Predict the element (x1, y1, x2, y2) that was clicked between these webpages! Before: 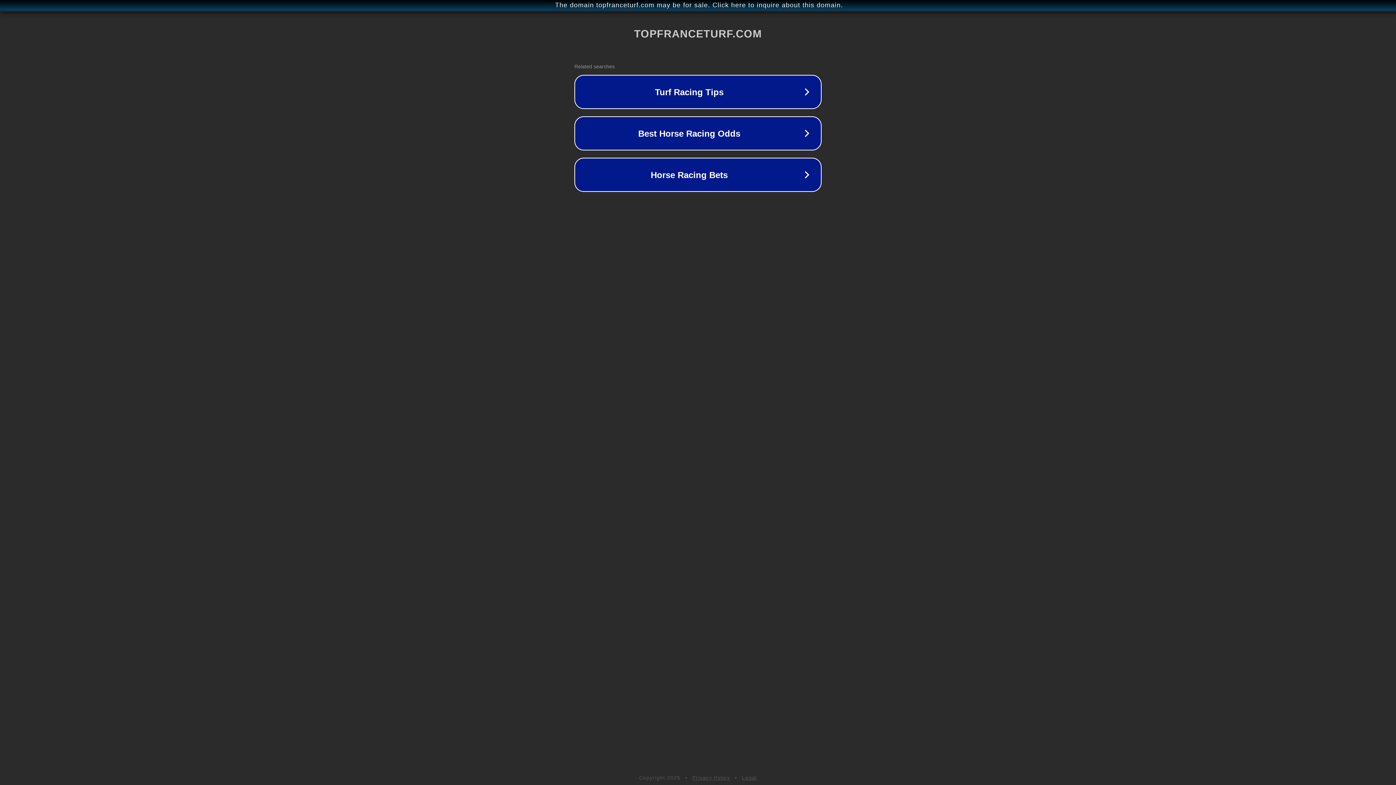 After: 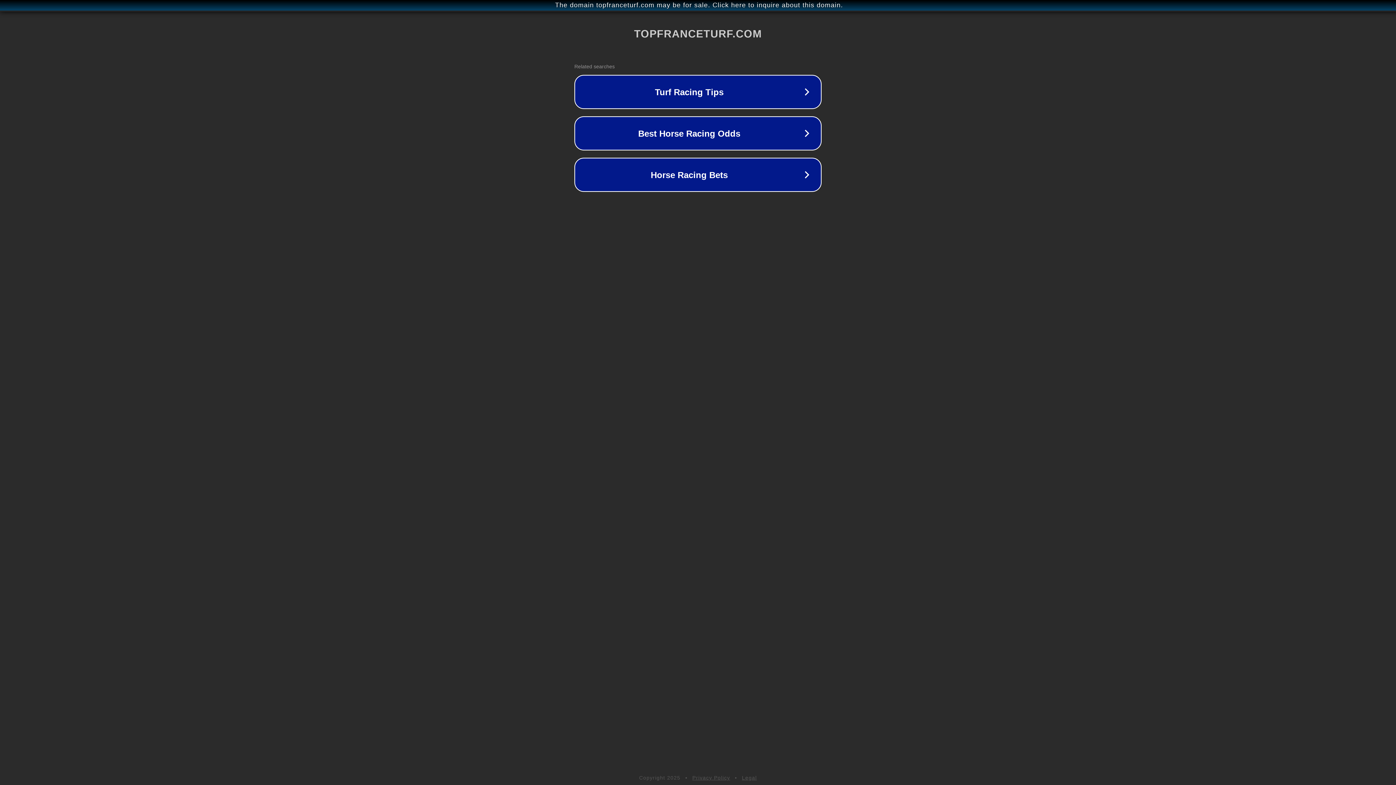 Action: label: Legal bbox: (742, 775, 757, 781)